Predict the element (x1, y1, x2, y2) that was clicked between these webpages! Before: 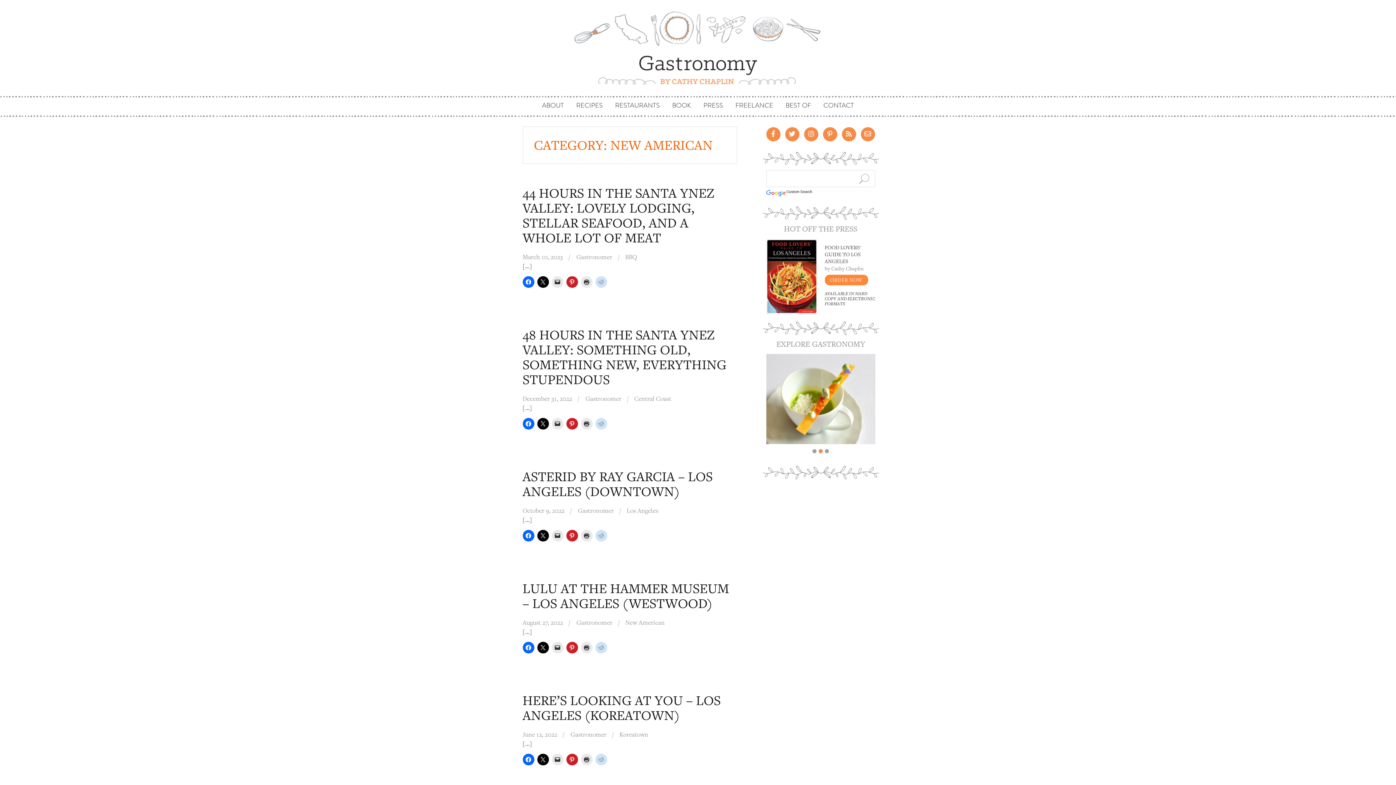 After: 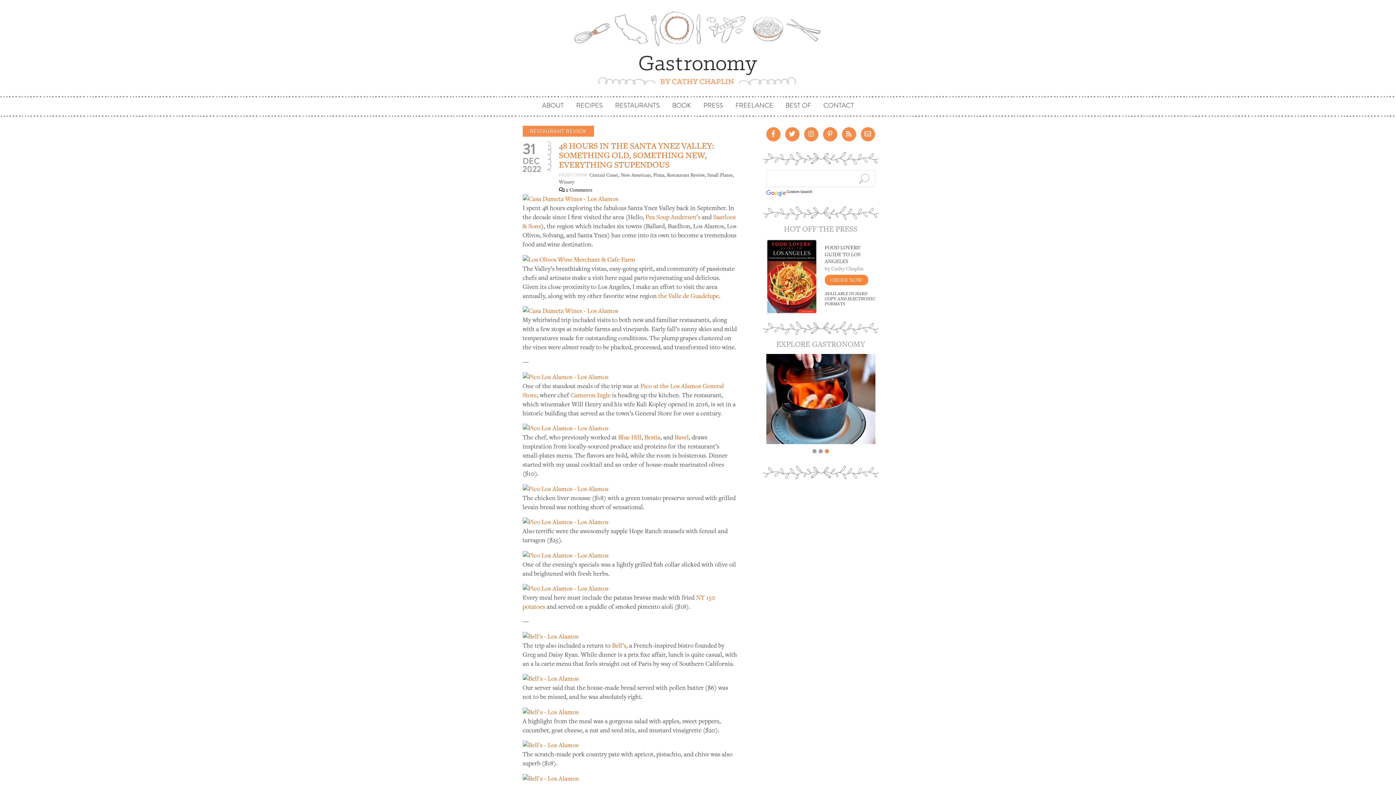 Action: bbox: (522, 325, 726, 388) label: 48 HOURS IN THE SANTA YNEZ VALLEY: SOMETHING OLD, SOMETHING NEW, EVERYTHING STUPENDOUS